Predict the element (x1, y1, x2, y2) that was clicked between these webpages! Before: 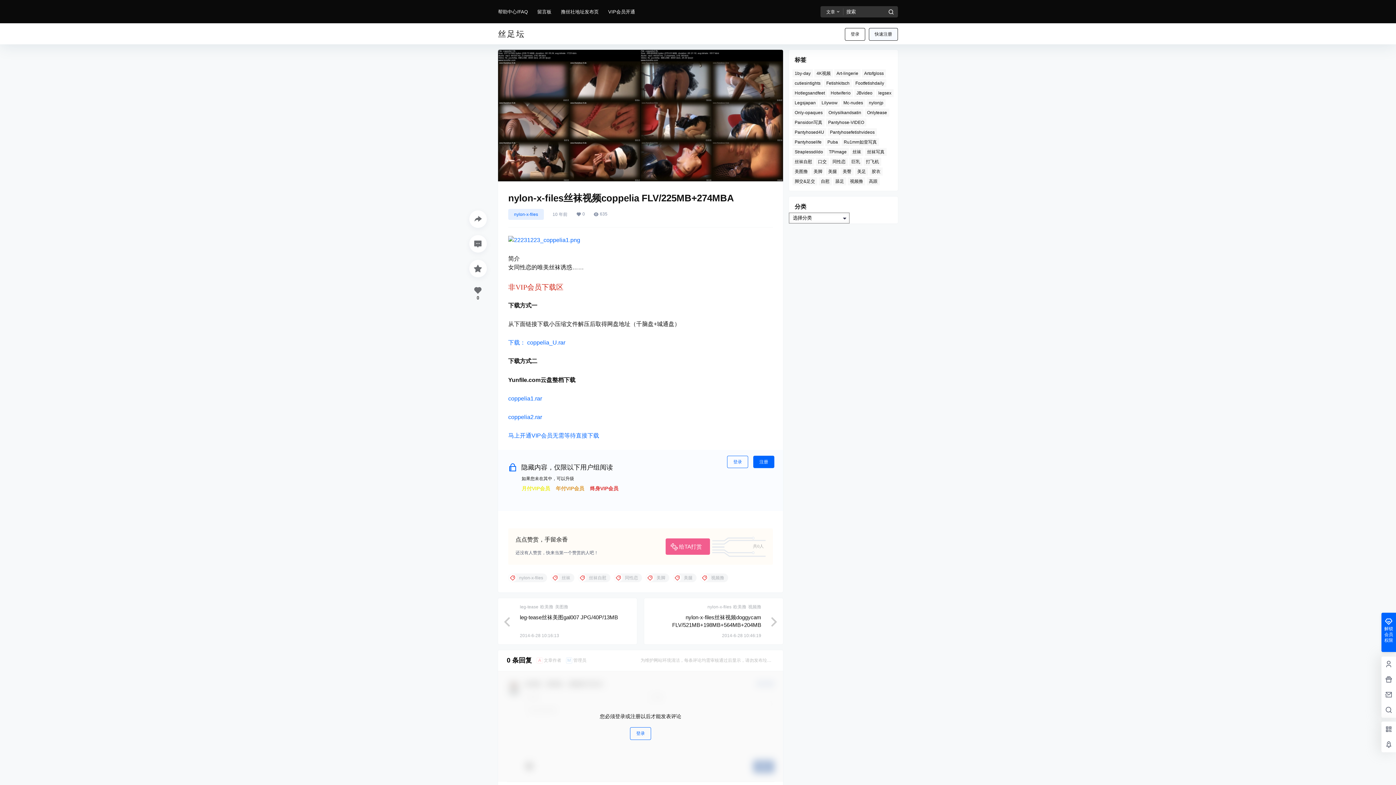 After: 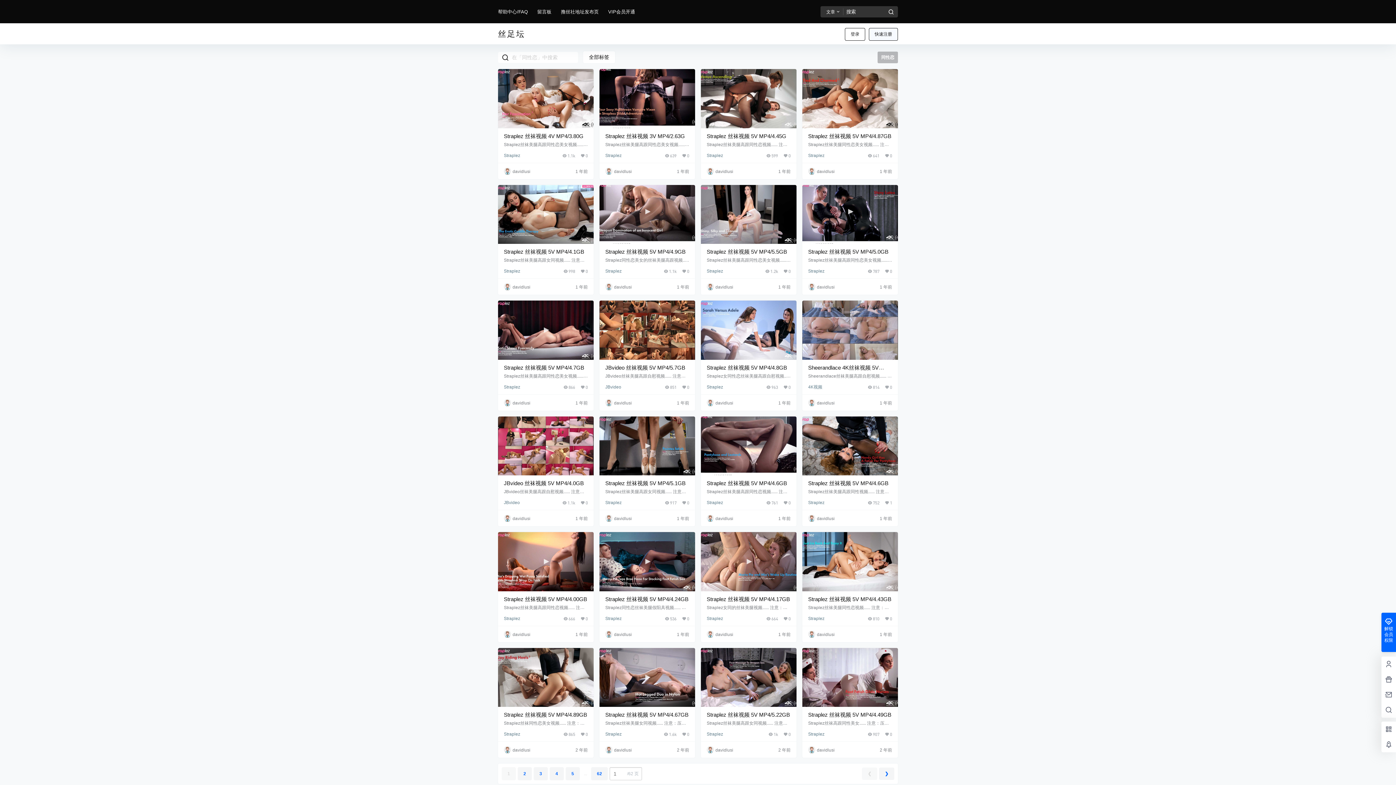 Action: label: 同性恋 (1,480 项) bbox: (830, 157, 848, 165)